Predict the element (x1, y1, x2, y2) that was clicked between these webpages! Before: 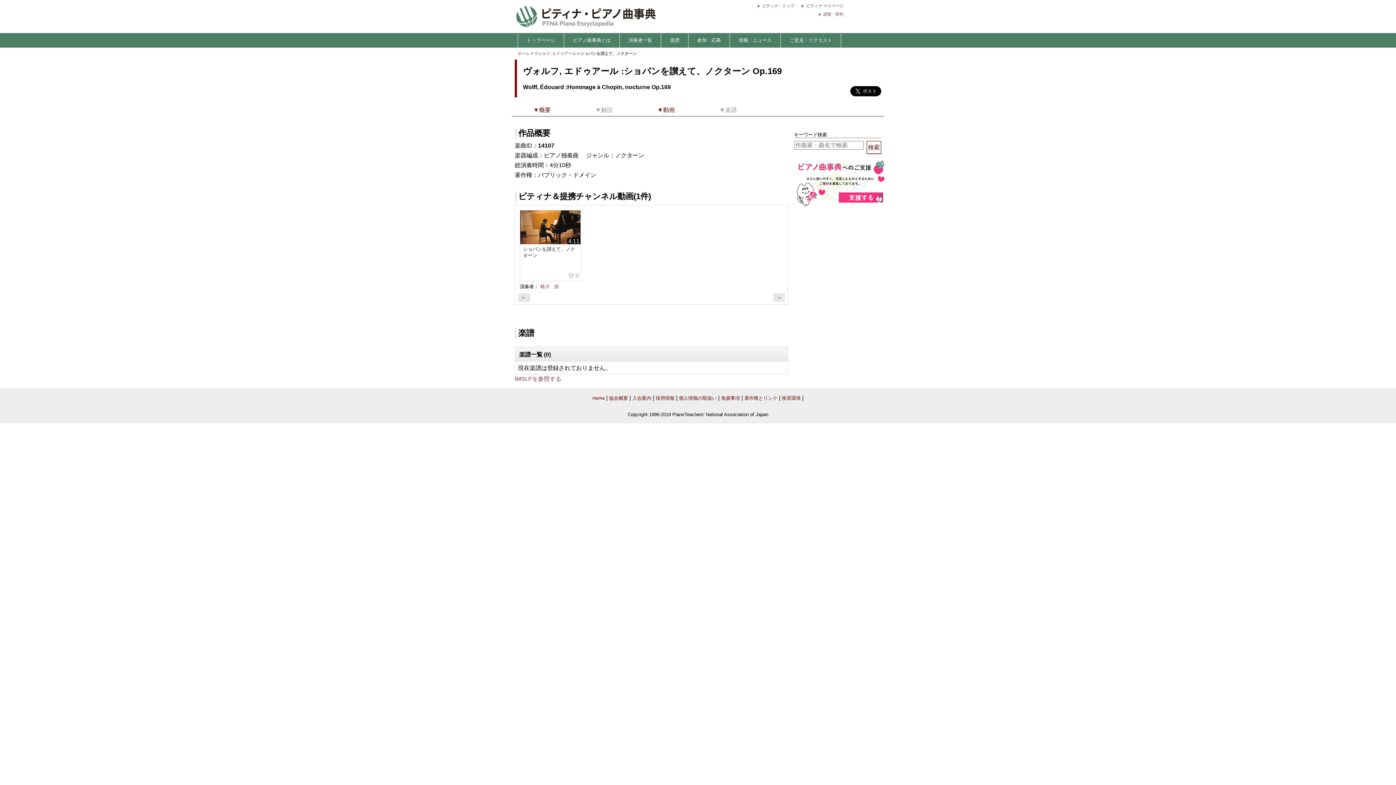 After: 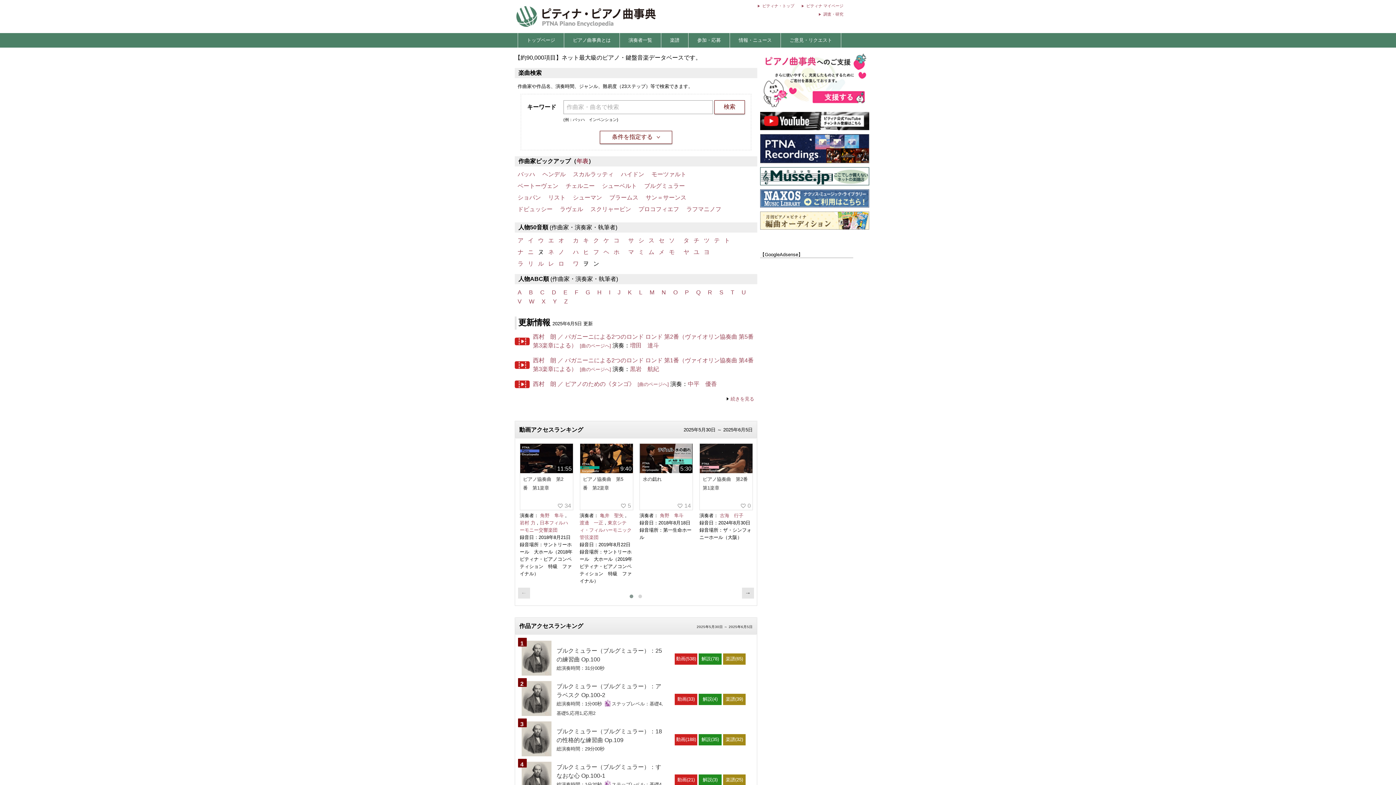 Action: bbox: (518, 33, 564, 47) label: トップページ